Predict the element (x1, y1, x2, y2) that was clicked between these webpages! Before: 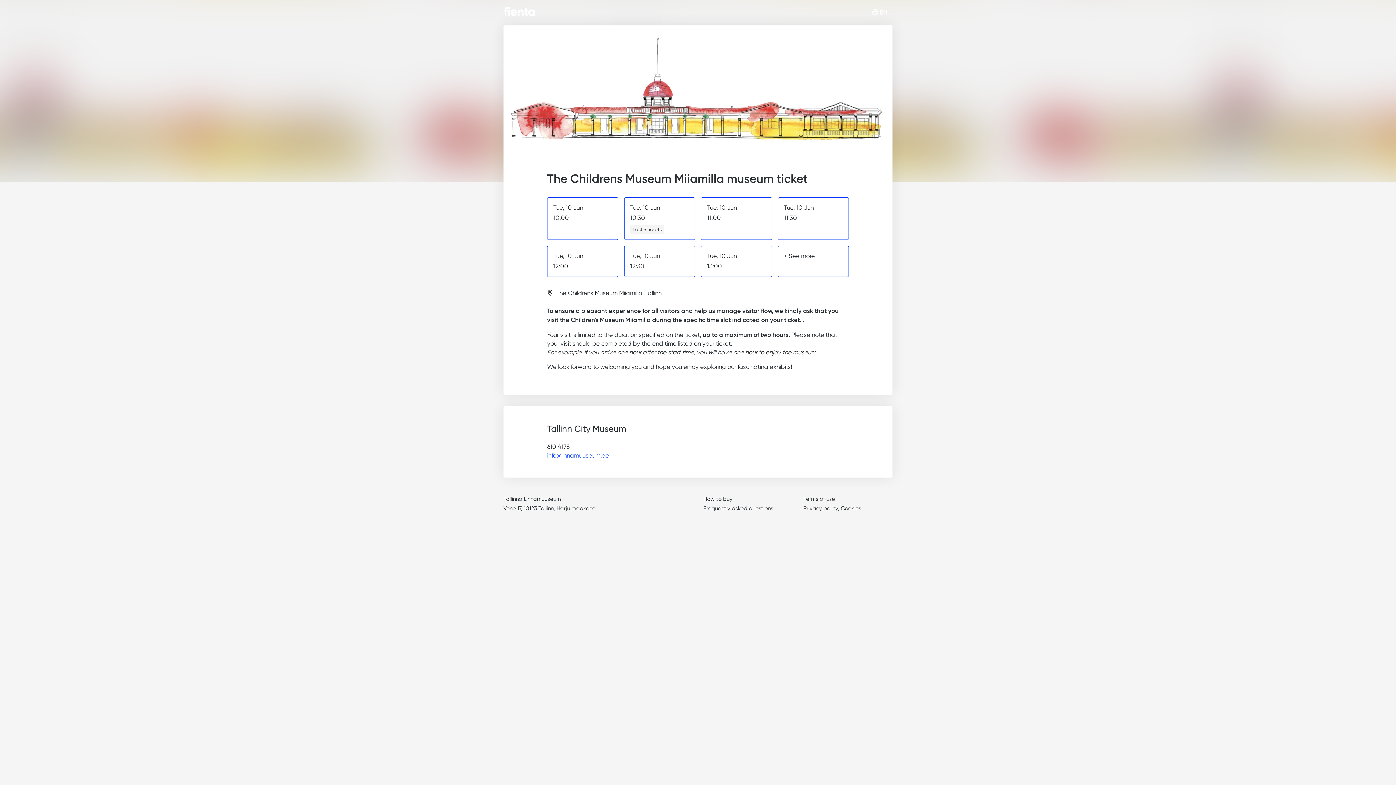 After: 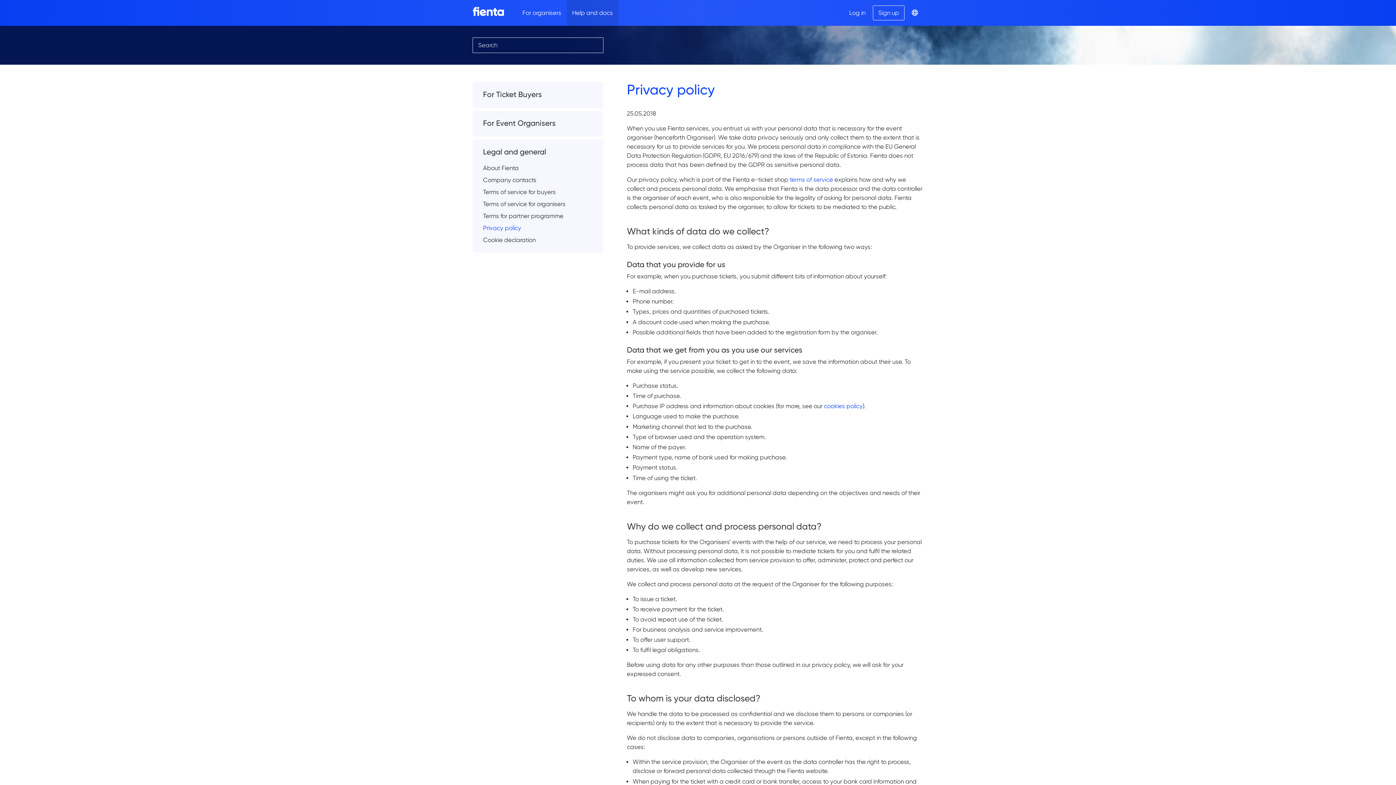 Action: label: Privacy policy bbox: (803, 505, 838, 512)